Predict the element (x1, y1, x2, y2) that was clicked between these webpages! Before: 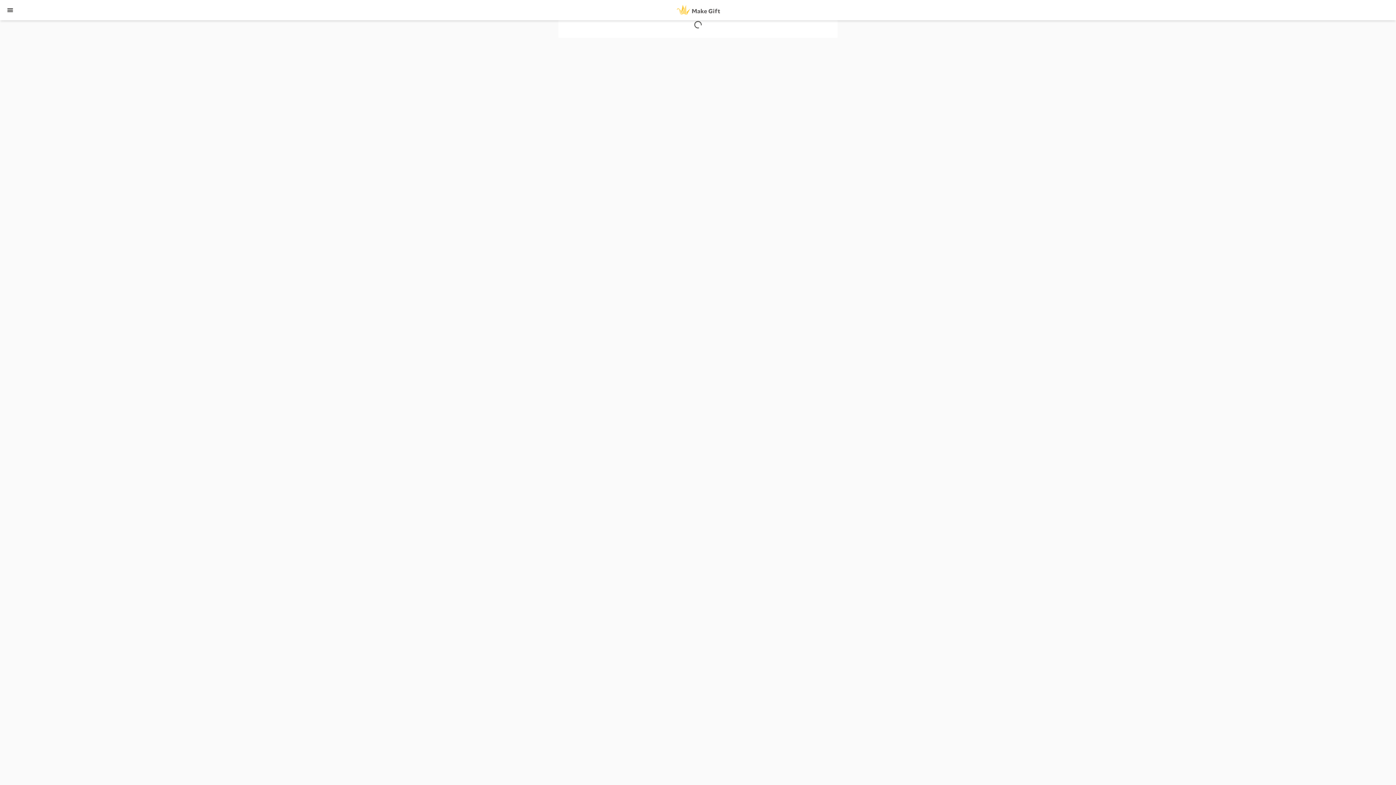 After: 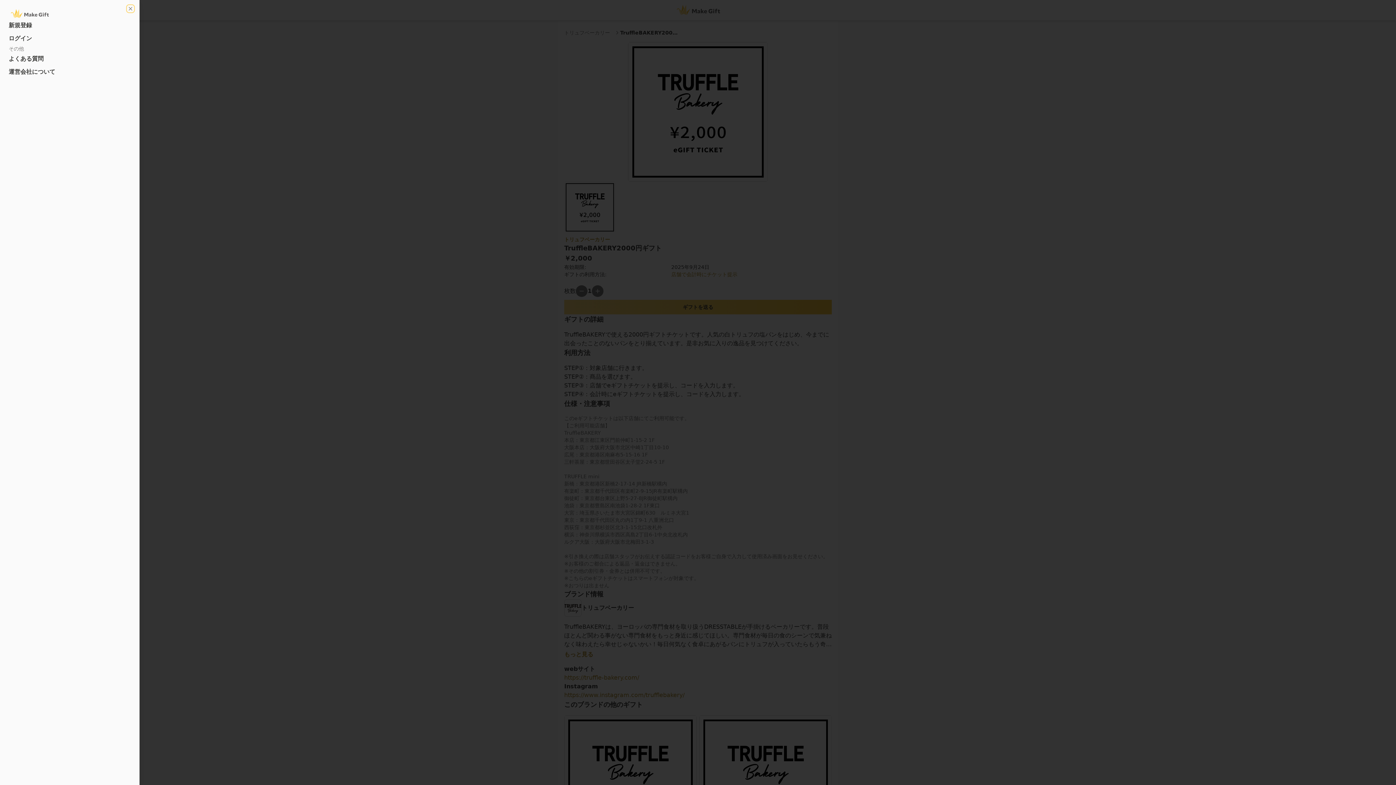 Action: bbox: (2, 2, 17, 17)